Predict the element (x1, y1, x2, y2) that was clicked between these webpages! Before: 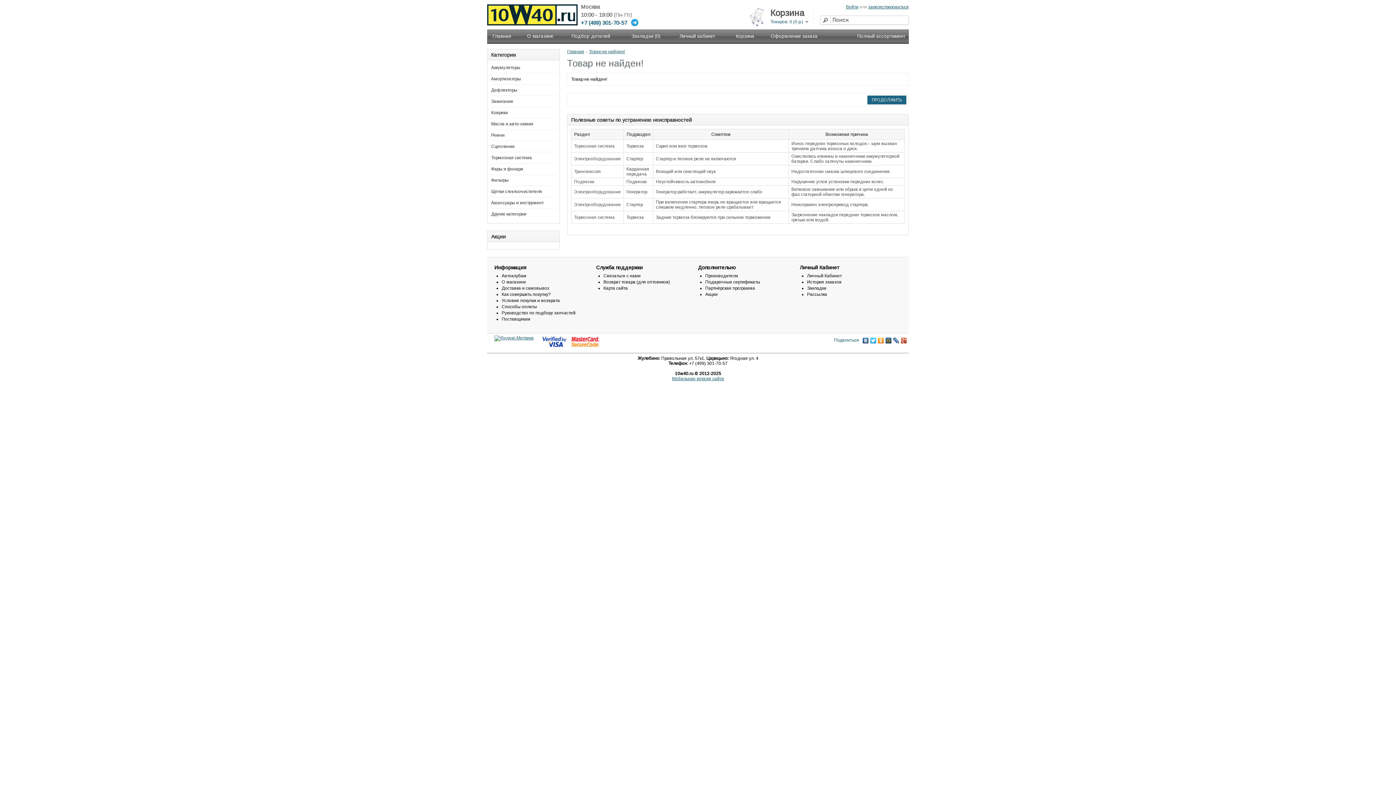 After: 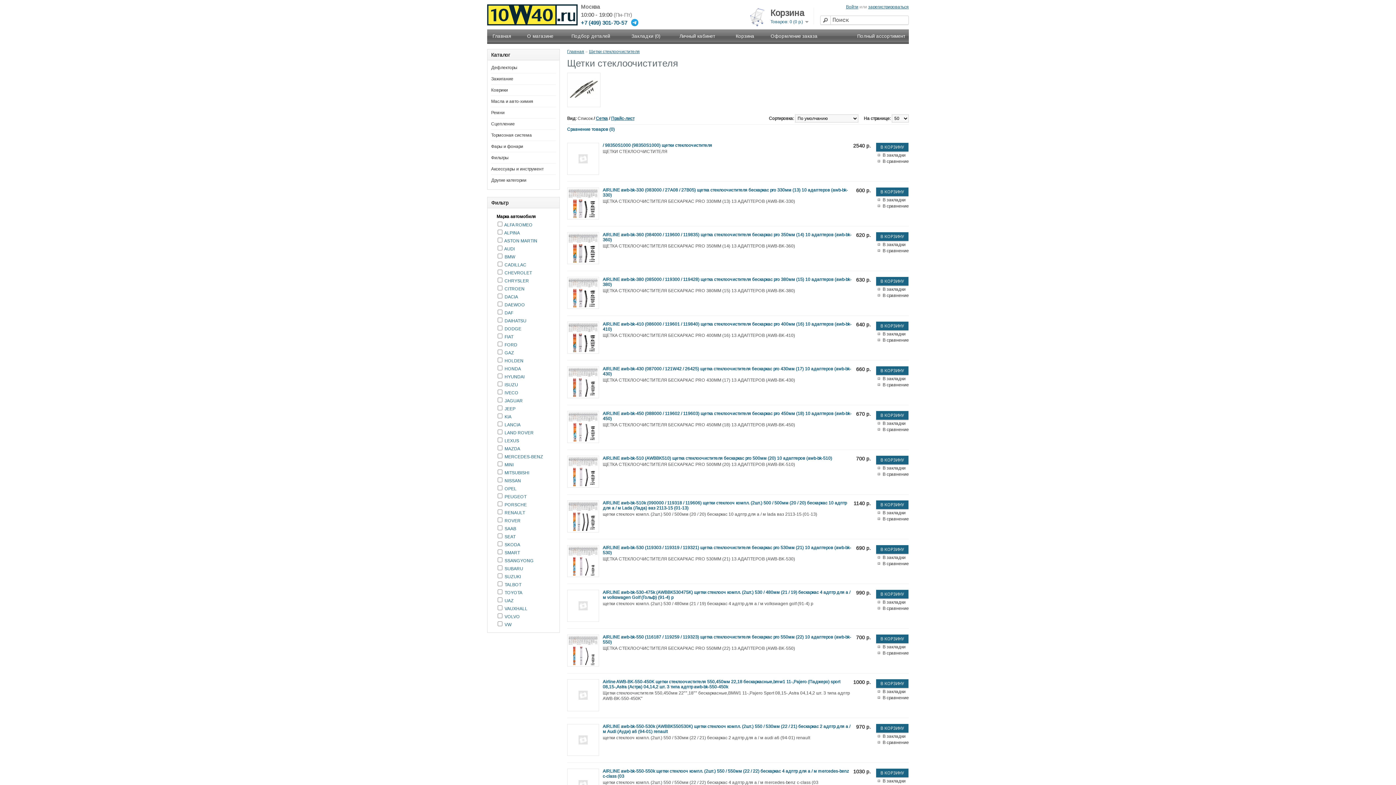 Action: label: Щетки стеклоочистителя bbox: (491, 189, 542, 194)